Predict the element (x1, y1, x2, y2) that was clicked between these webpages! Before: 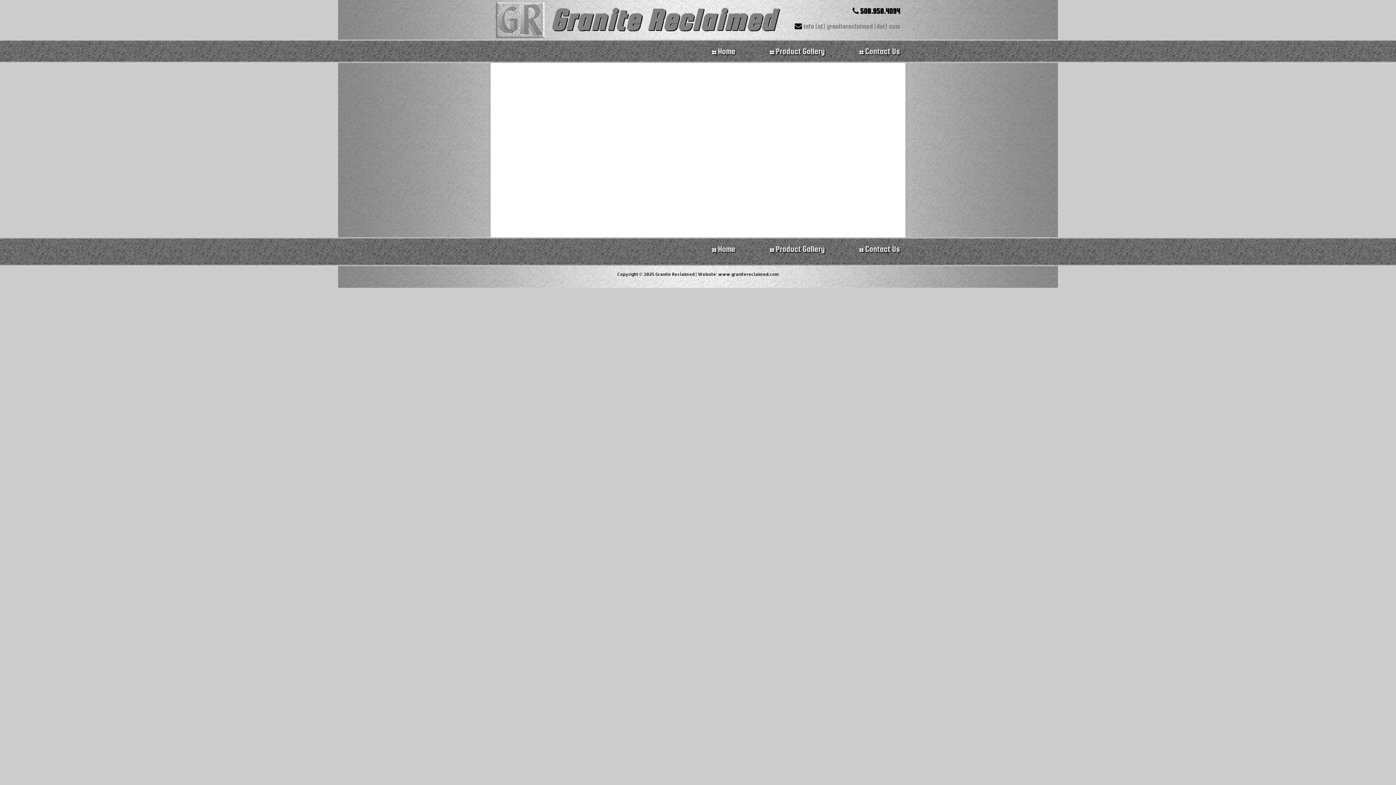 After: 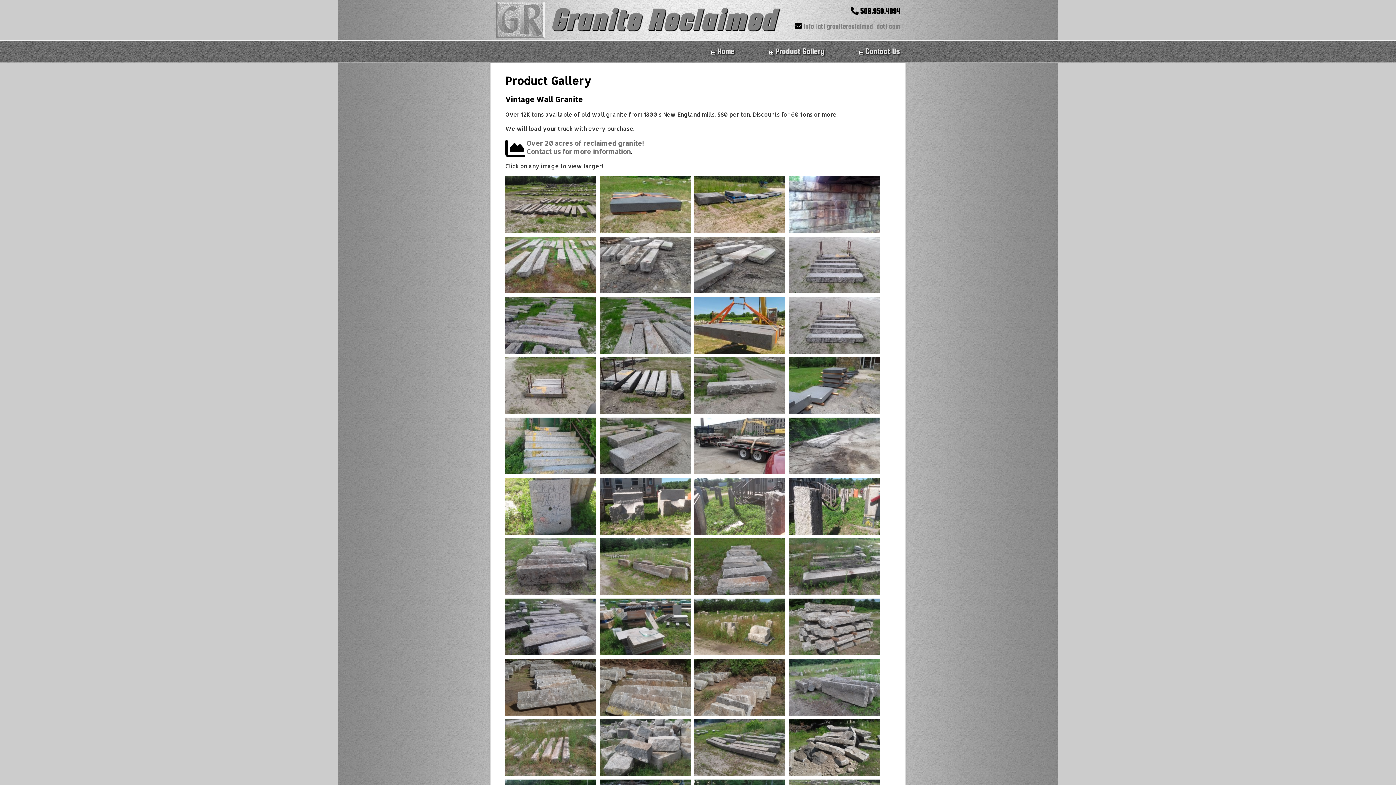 Action: label:  Product Gallery bbox: (753, 40, 841, 61)